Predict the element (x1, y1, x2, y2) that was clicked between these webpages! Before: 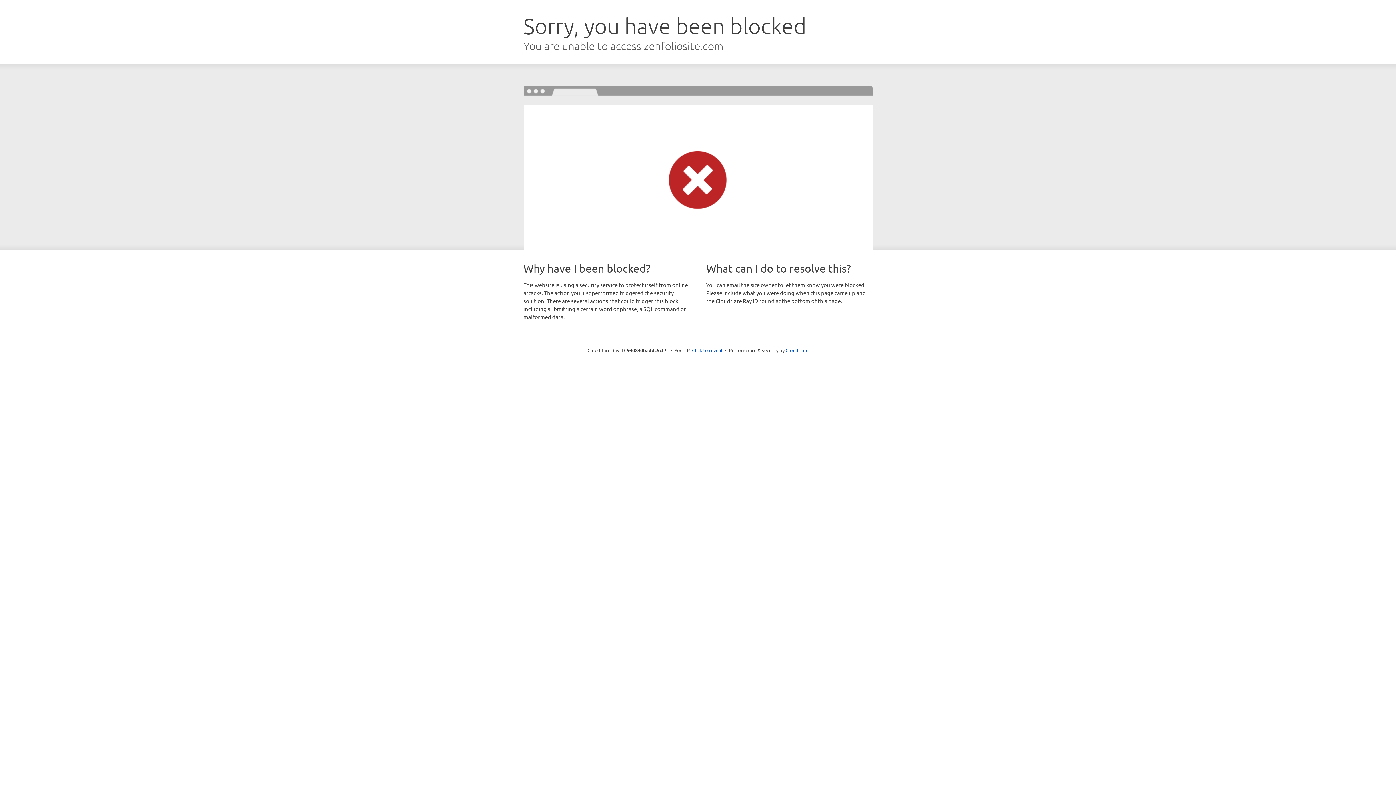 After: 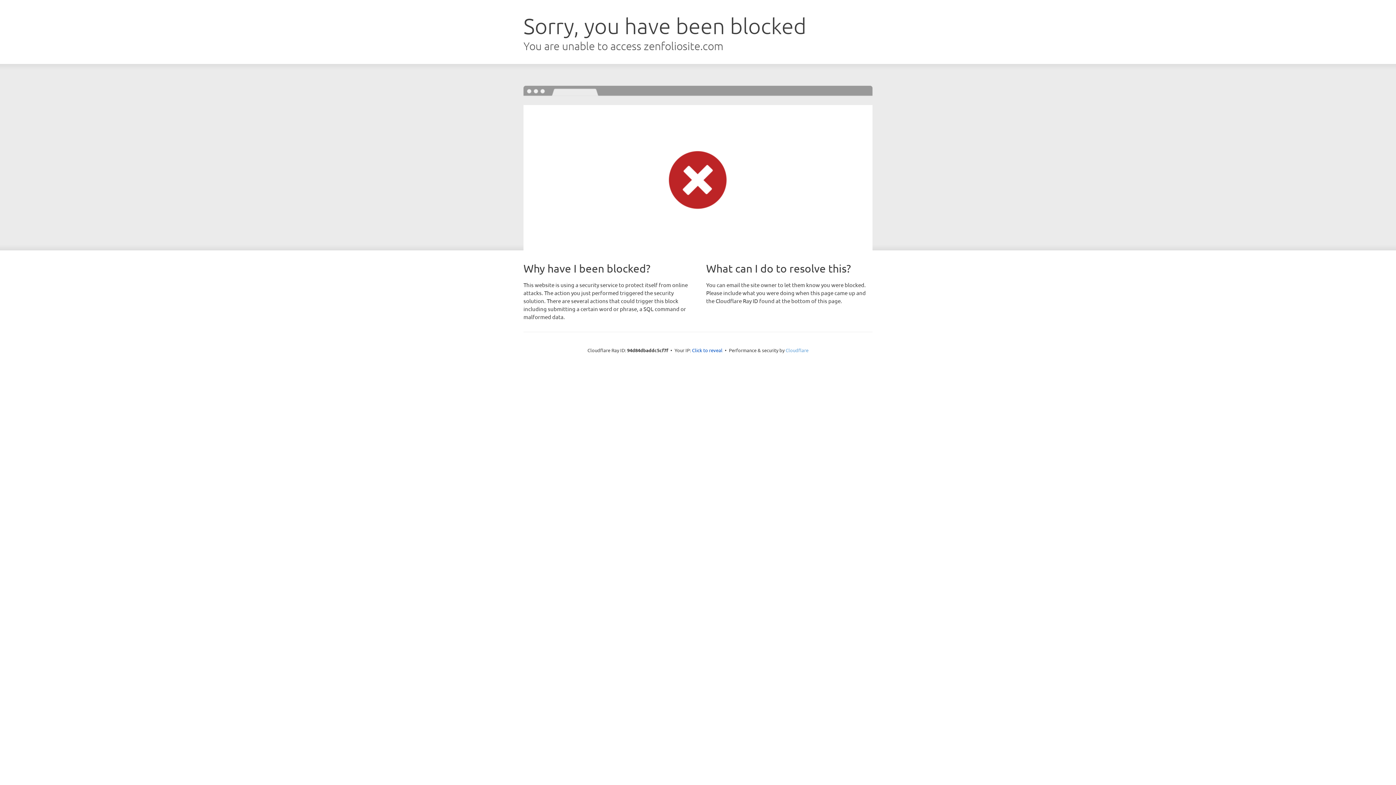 Action: label: Cloudflare bbox: (785, 347, 808, 353)